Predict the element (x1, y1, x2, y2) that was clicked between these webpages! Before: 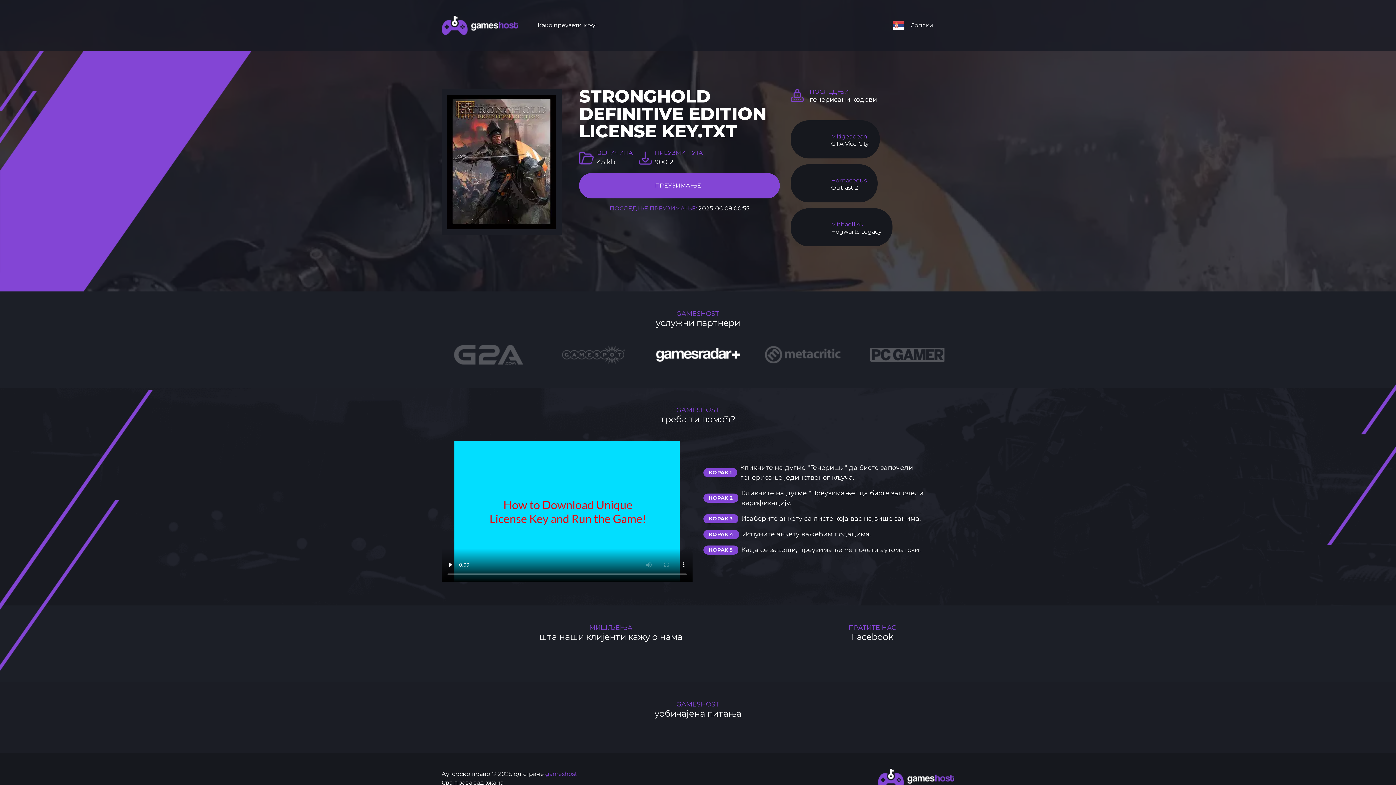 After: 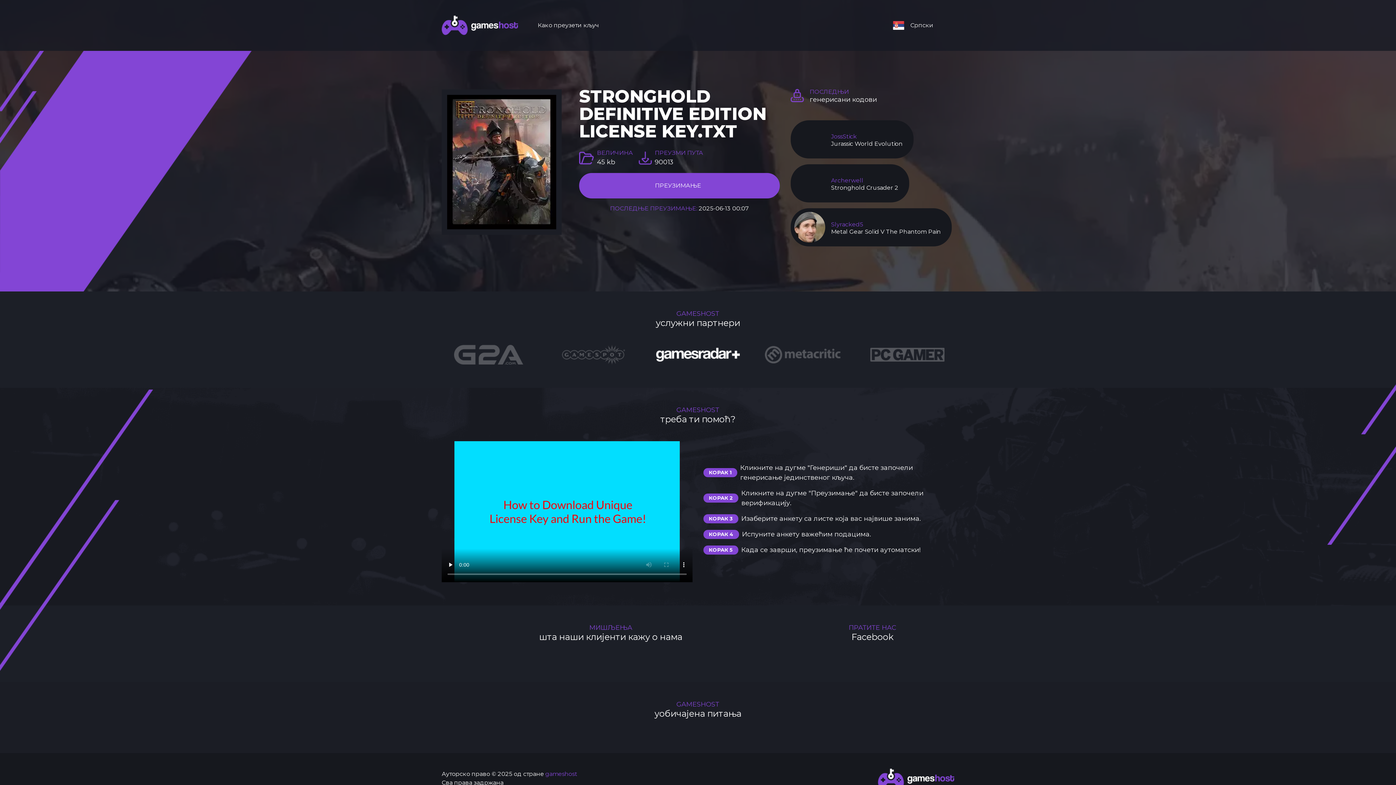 Action: bbox: (441, 21, 518, 28)